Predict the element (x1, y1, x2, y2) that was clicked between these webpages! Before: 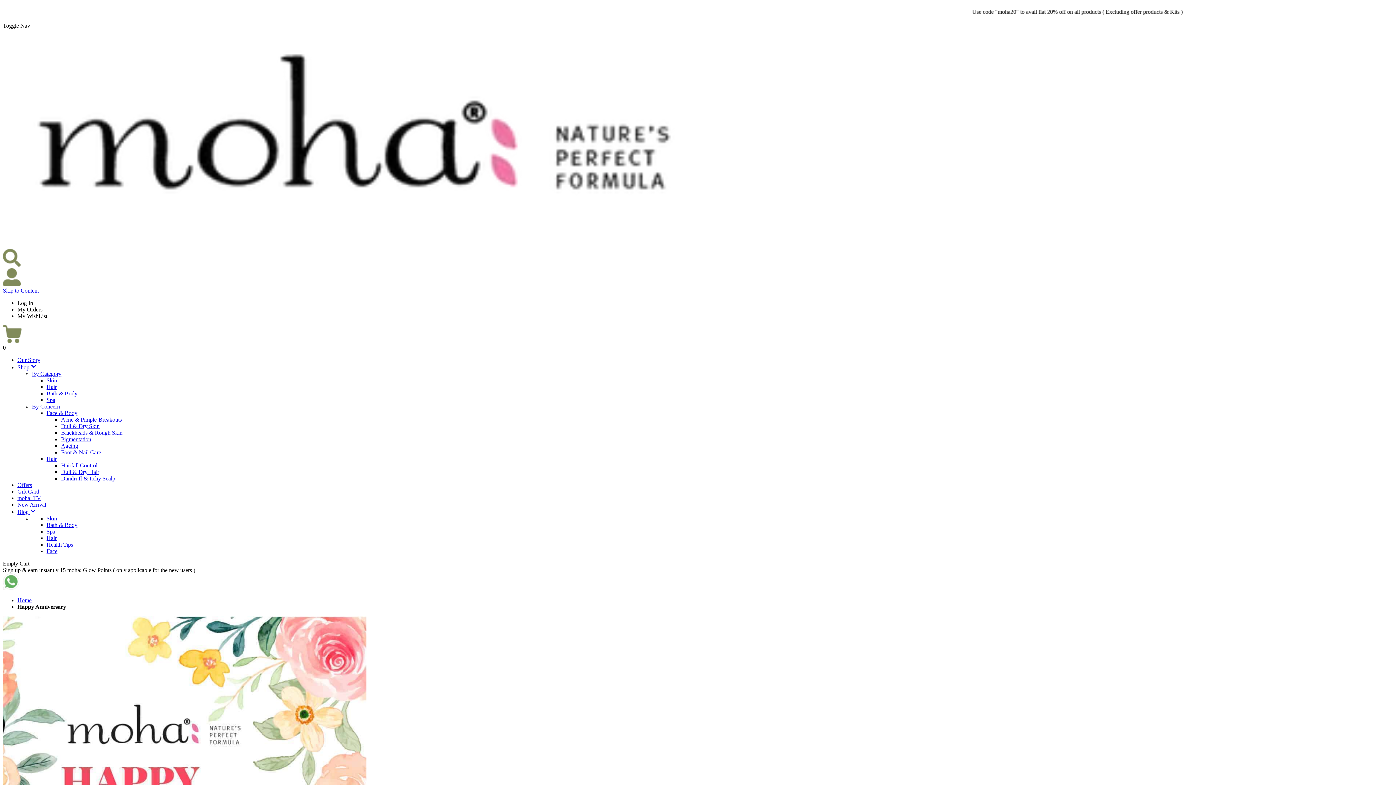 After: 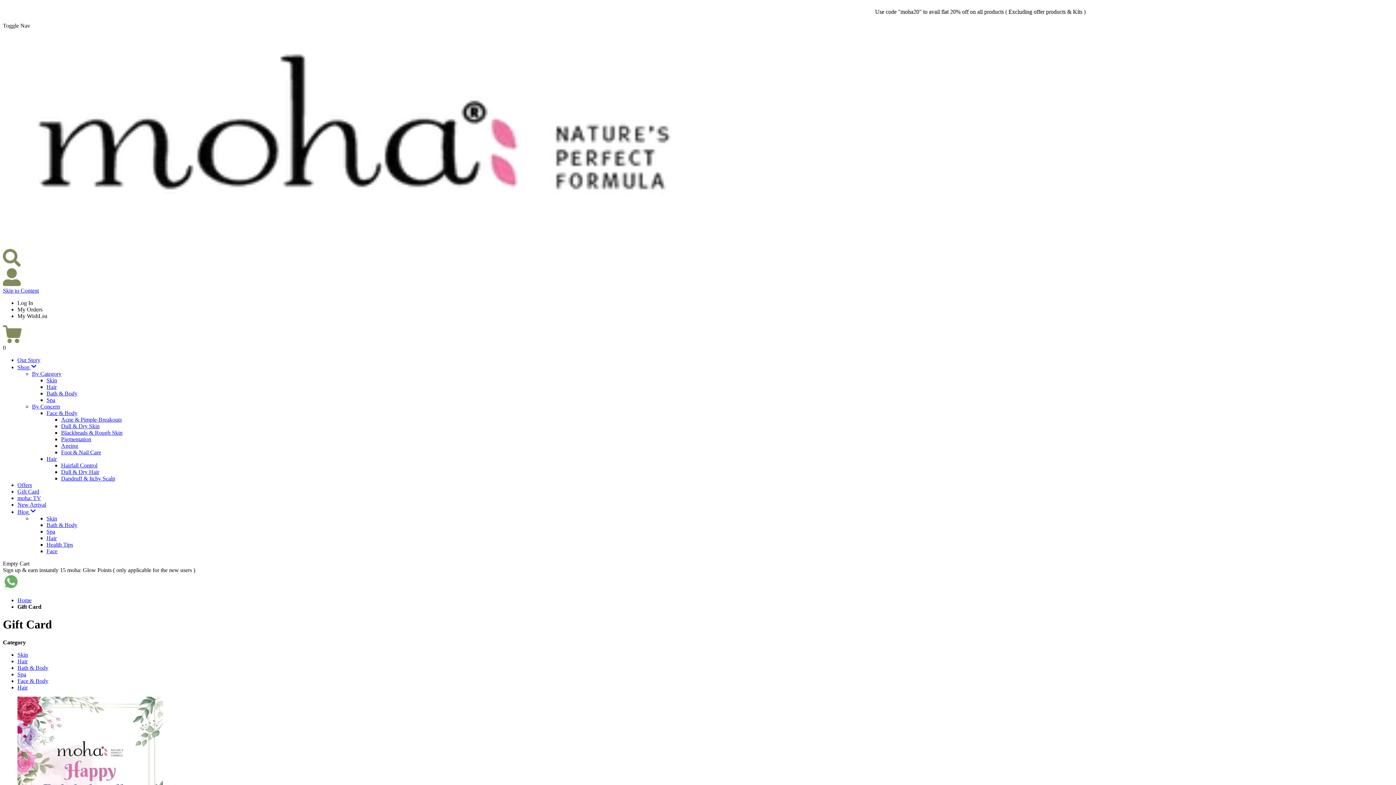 Action: label: Gift Card bbox: (17, 488, 39, 494)